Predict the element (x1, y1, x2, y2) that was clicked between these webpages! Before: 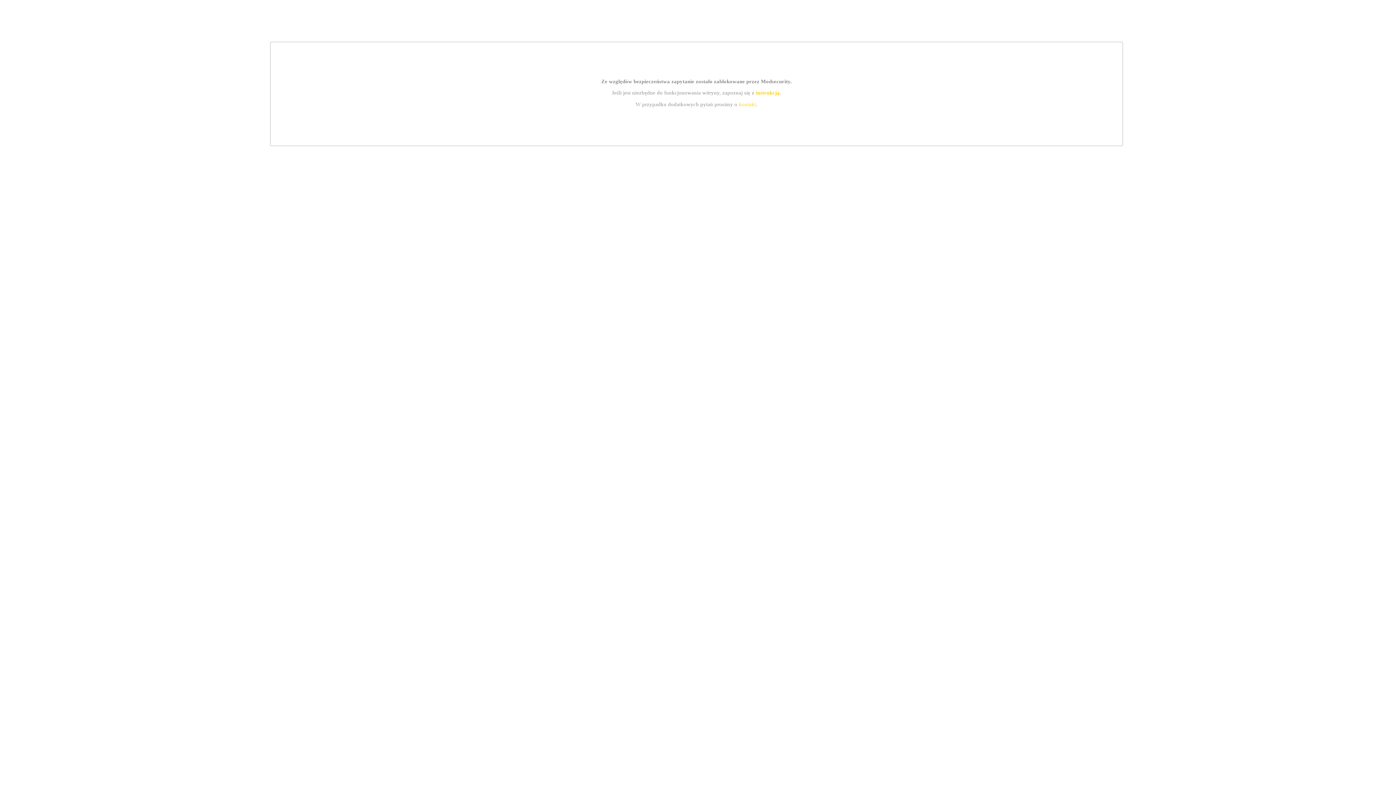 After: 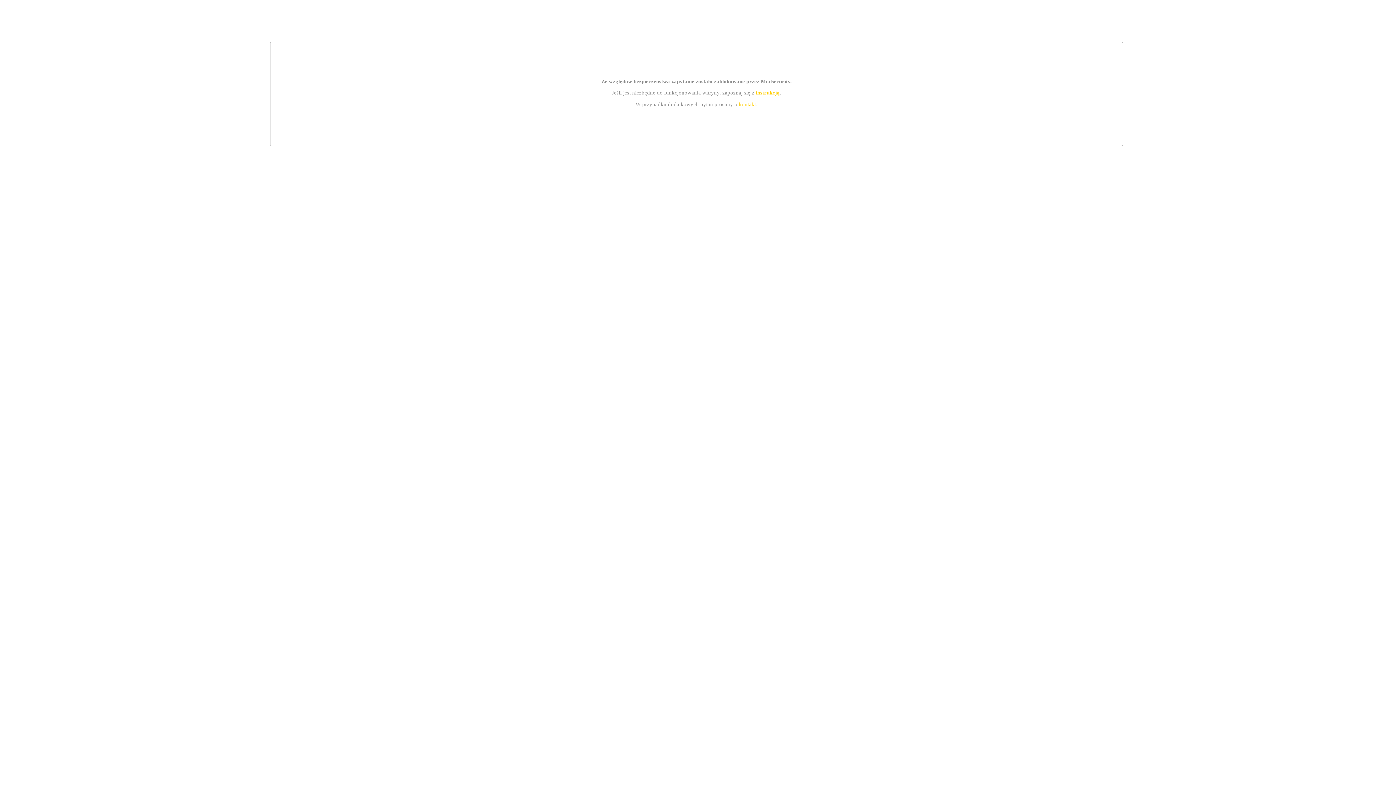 Action: label: kontakt bbox: (739, 101, 756, 107)